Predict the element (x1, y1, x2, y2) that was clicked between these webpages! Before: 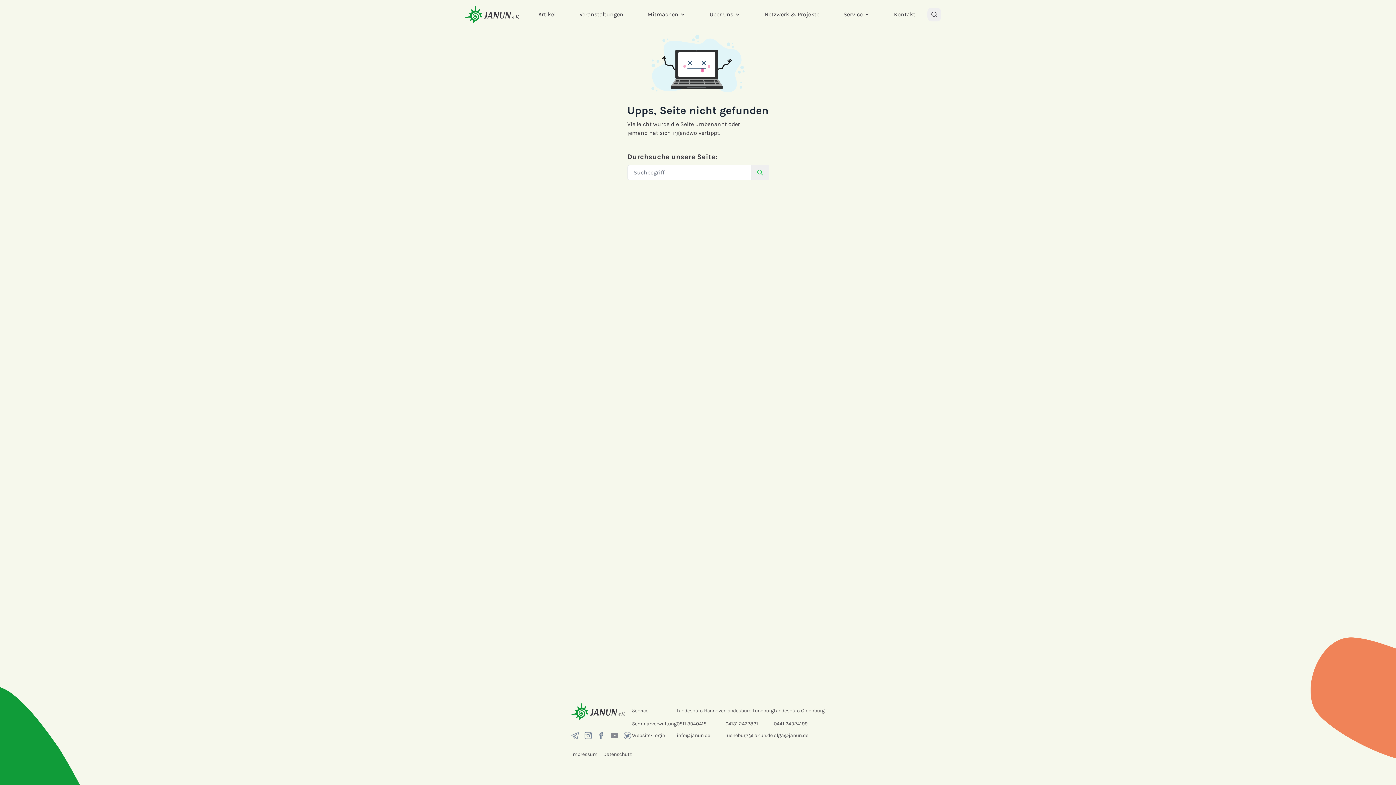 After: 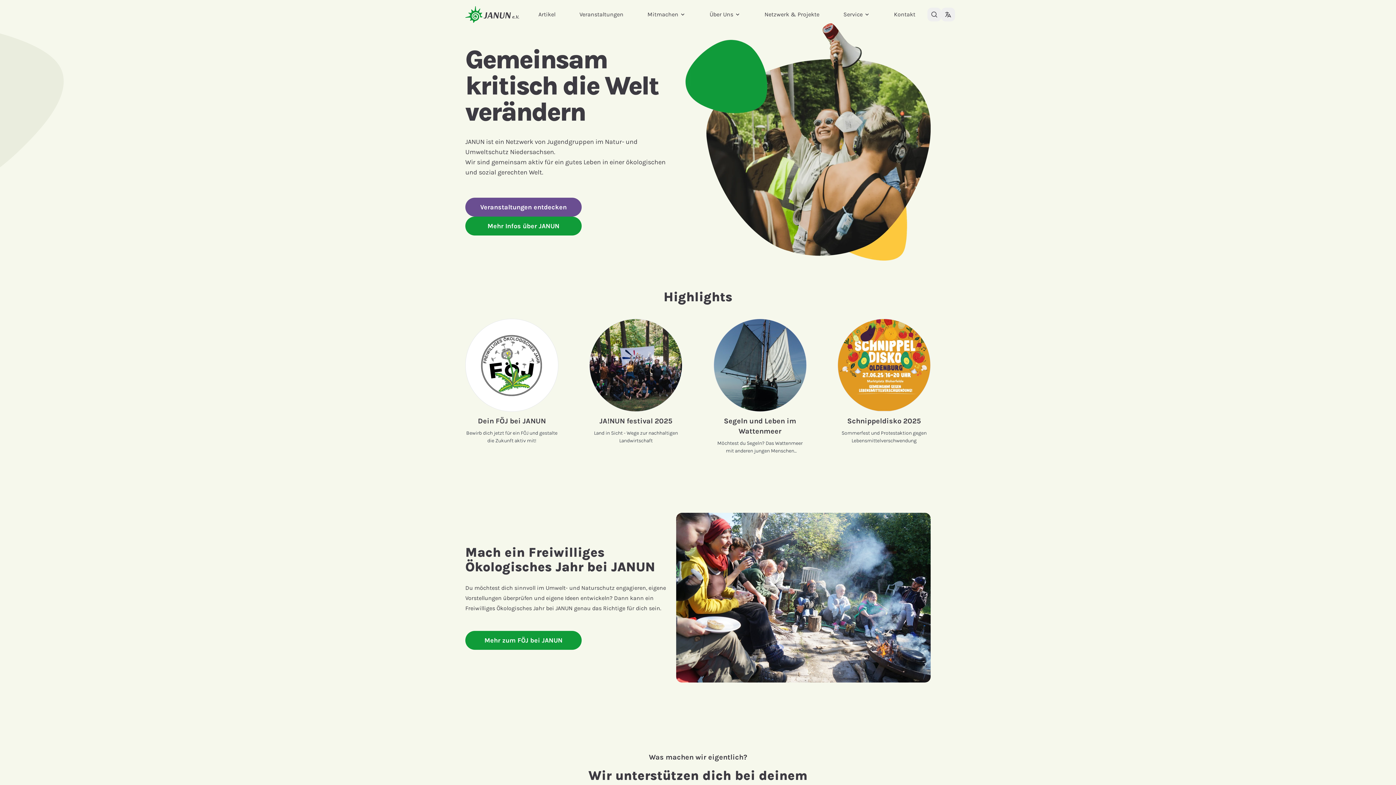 Action: bbox: (465, 0, 519, 28) label: Startseite